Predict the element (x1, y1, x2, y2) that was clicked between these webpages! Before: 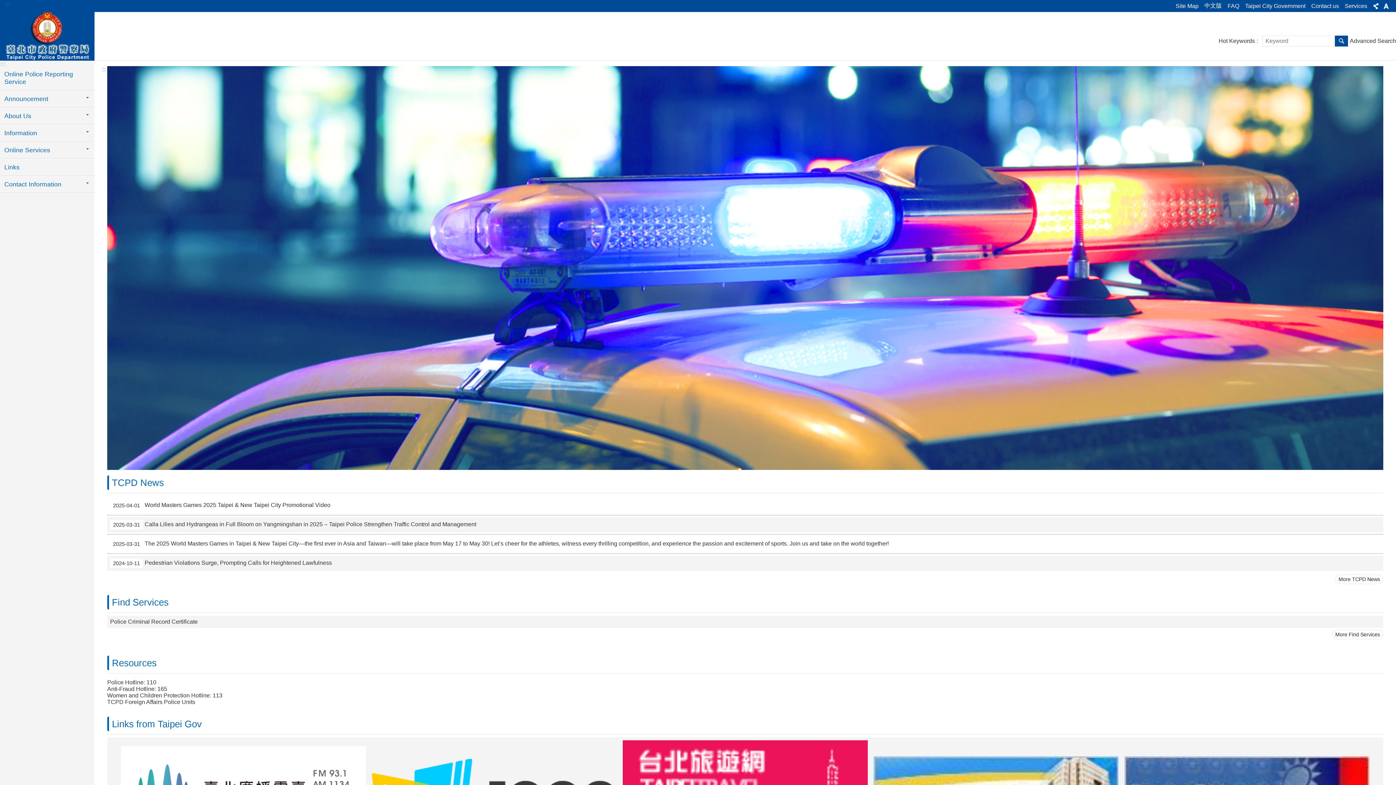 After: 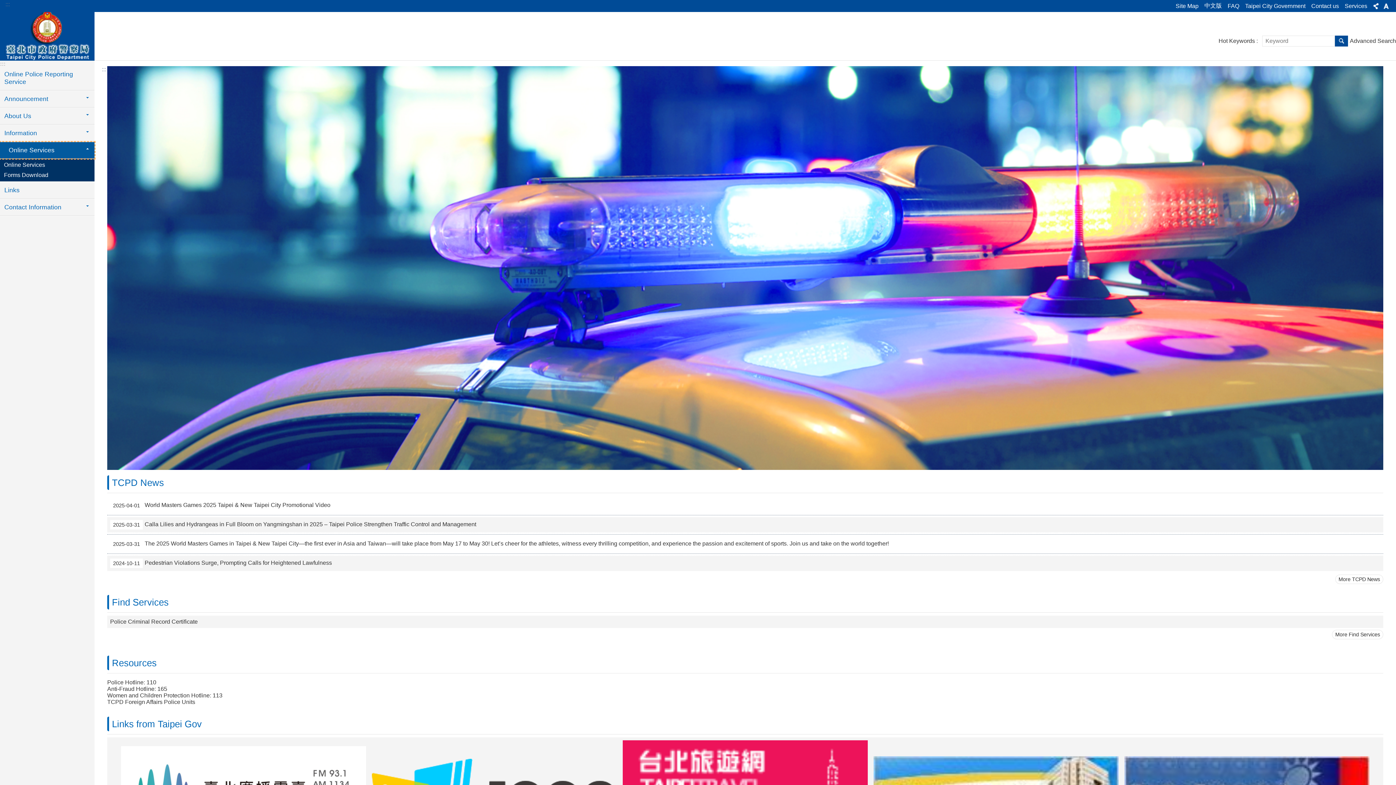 Action: bbox: (0, 142, 94, 158) label: Online Services